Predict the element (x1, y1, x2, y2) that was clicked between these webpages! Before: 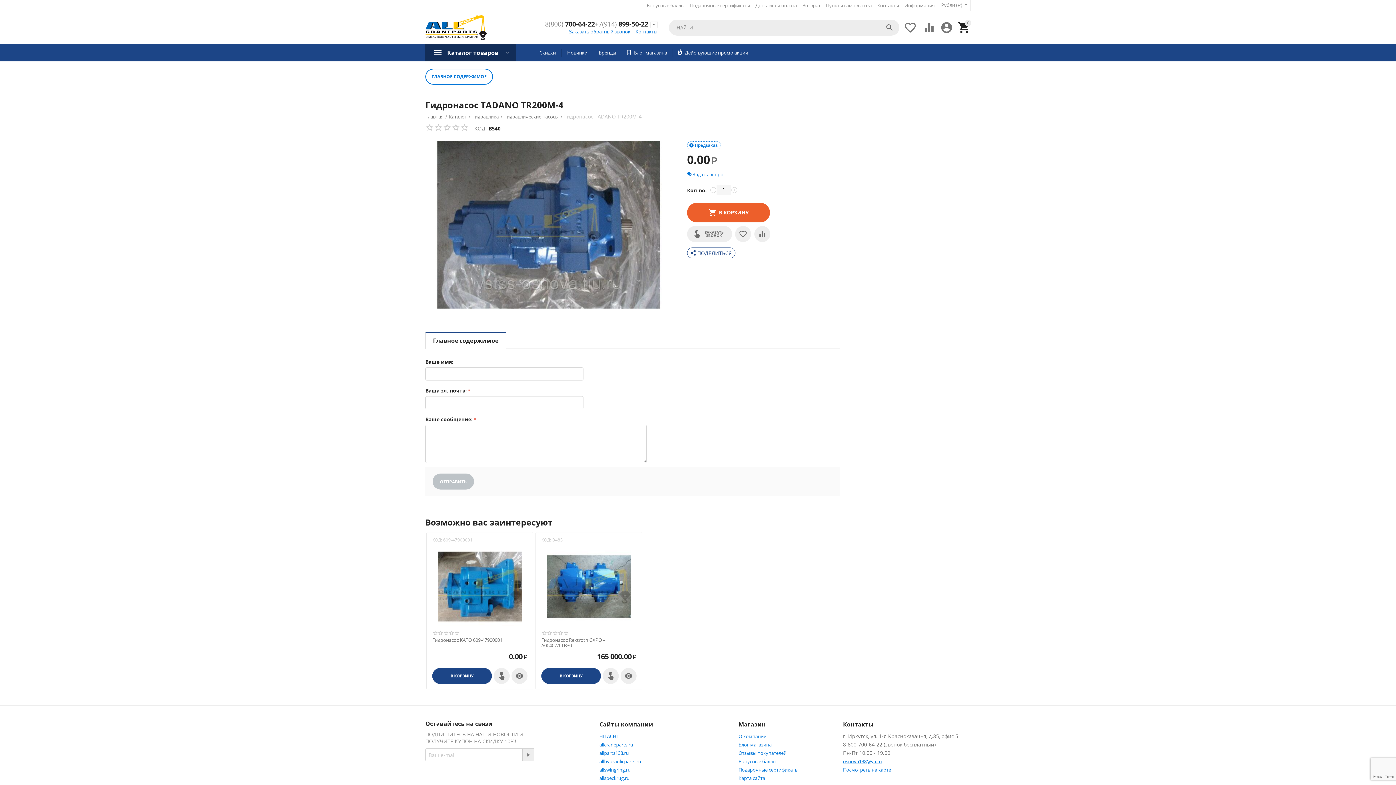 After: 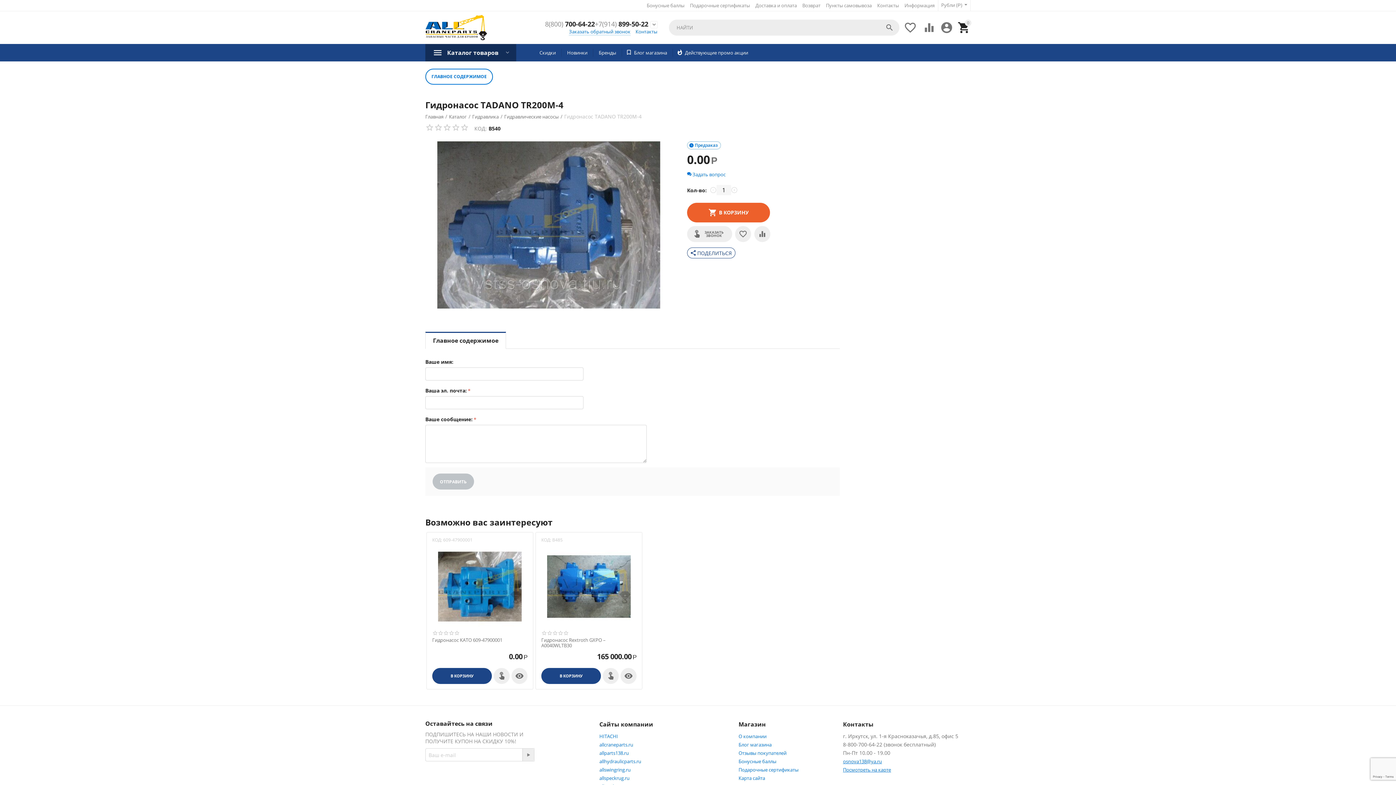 Action: bbox: (425, 333, 505, 348) label: Главное содержимое